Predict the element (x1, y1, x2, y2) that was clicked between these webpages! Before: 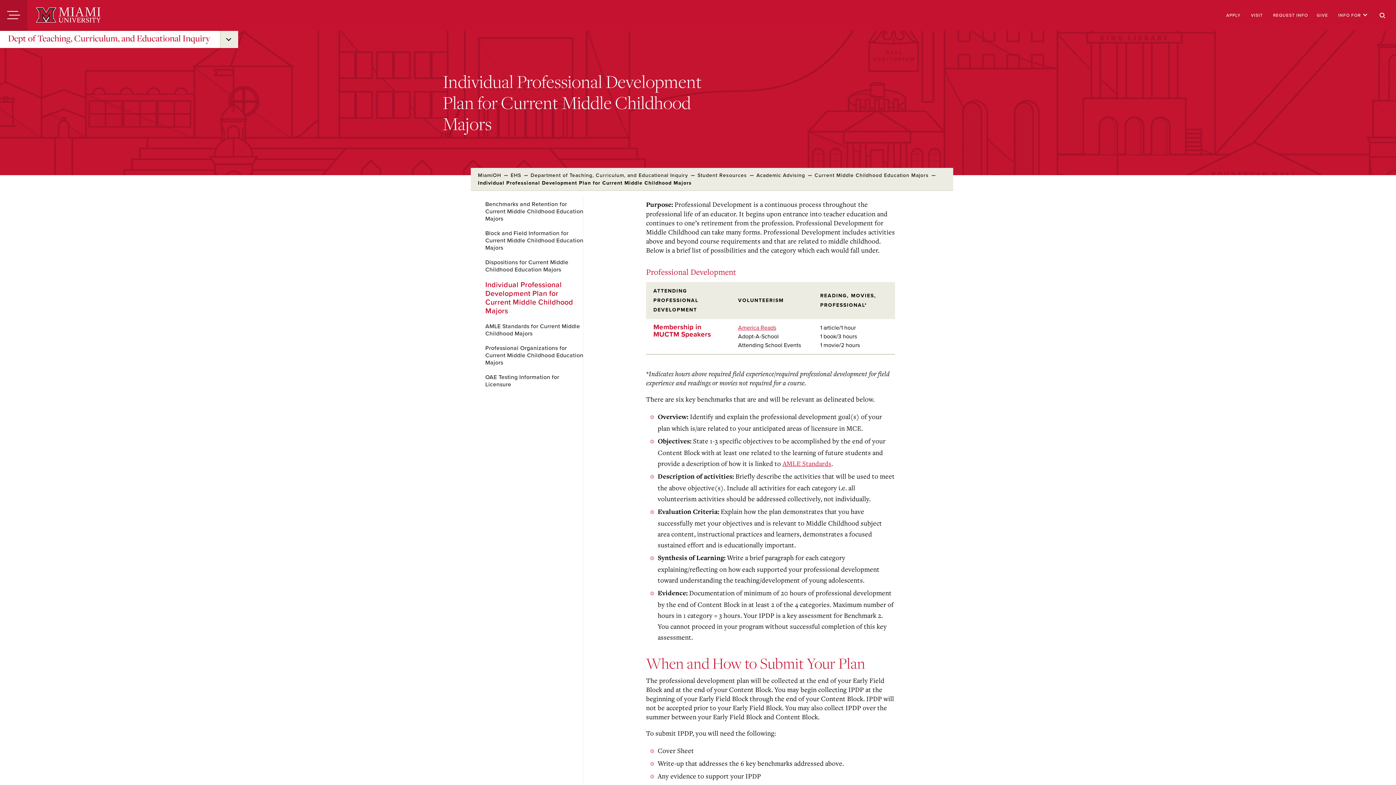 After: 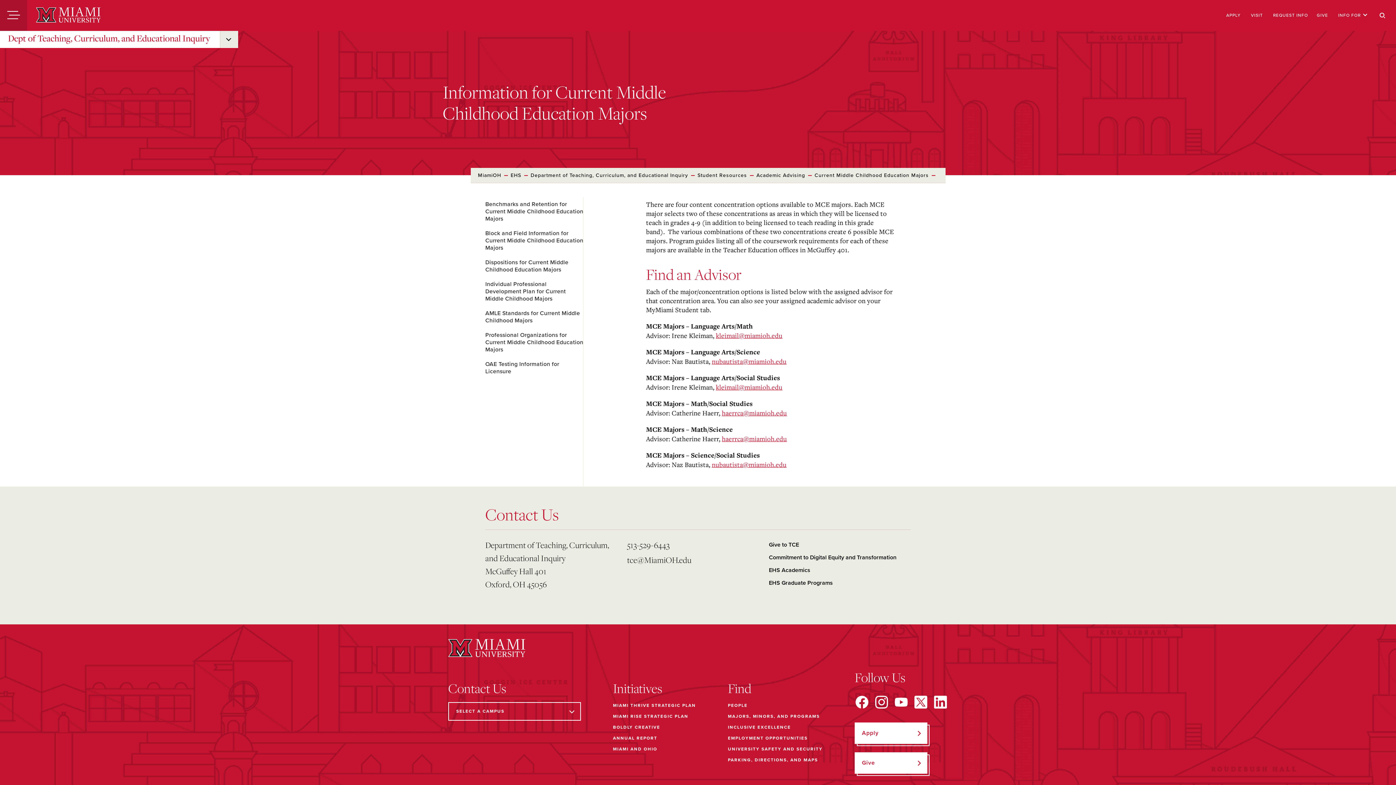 Action: bbox: (814, 171, 929, 179) label: Current Middle Childhood Education Majors